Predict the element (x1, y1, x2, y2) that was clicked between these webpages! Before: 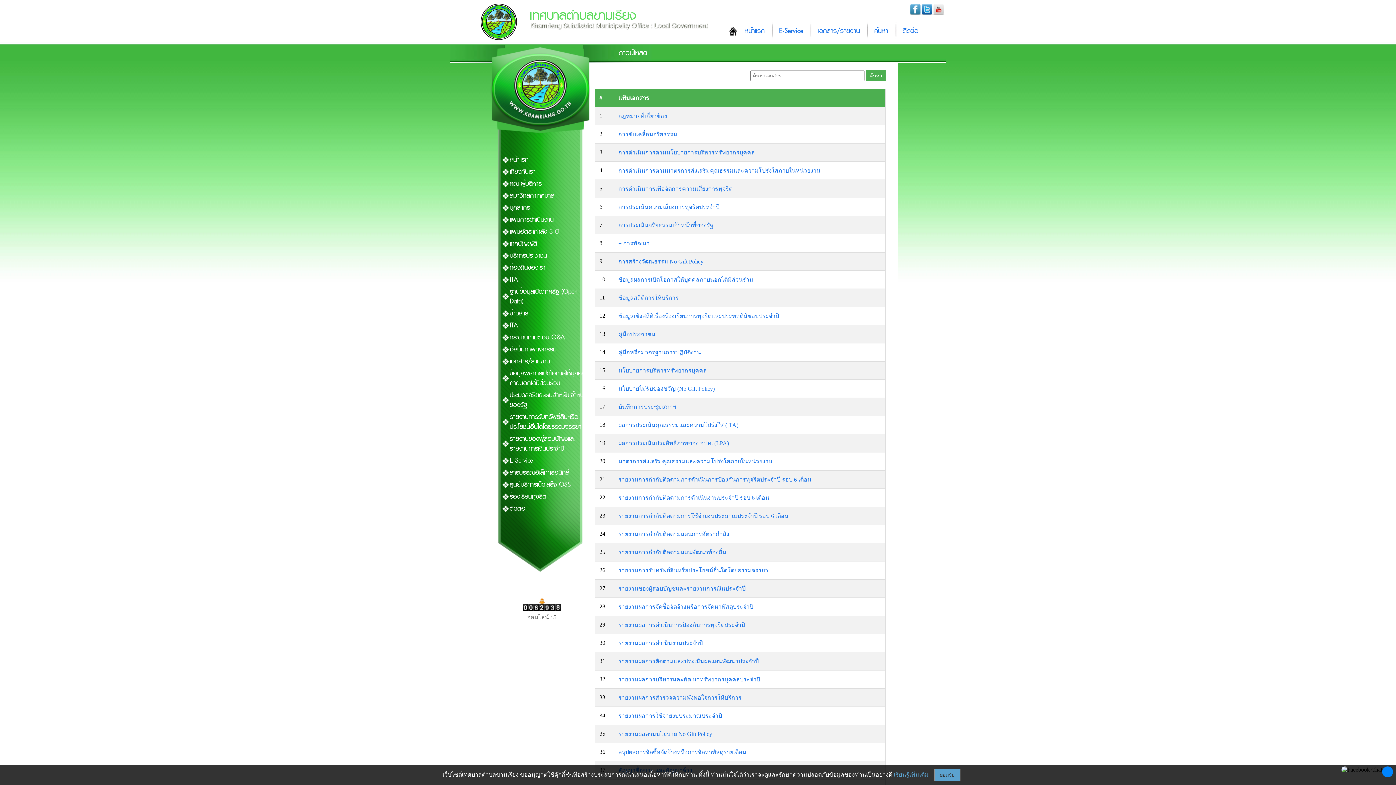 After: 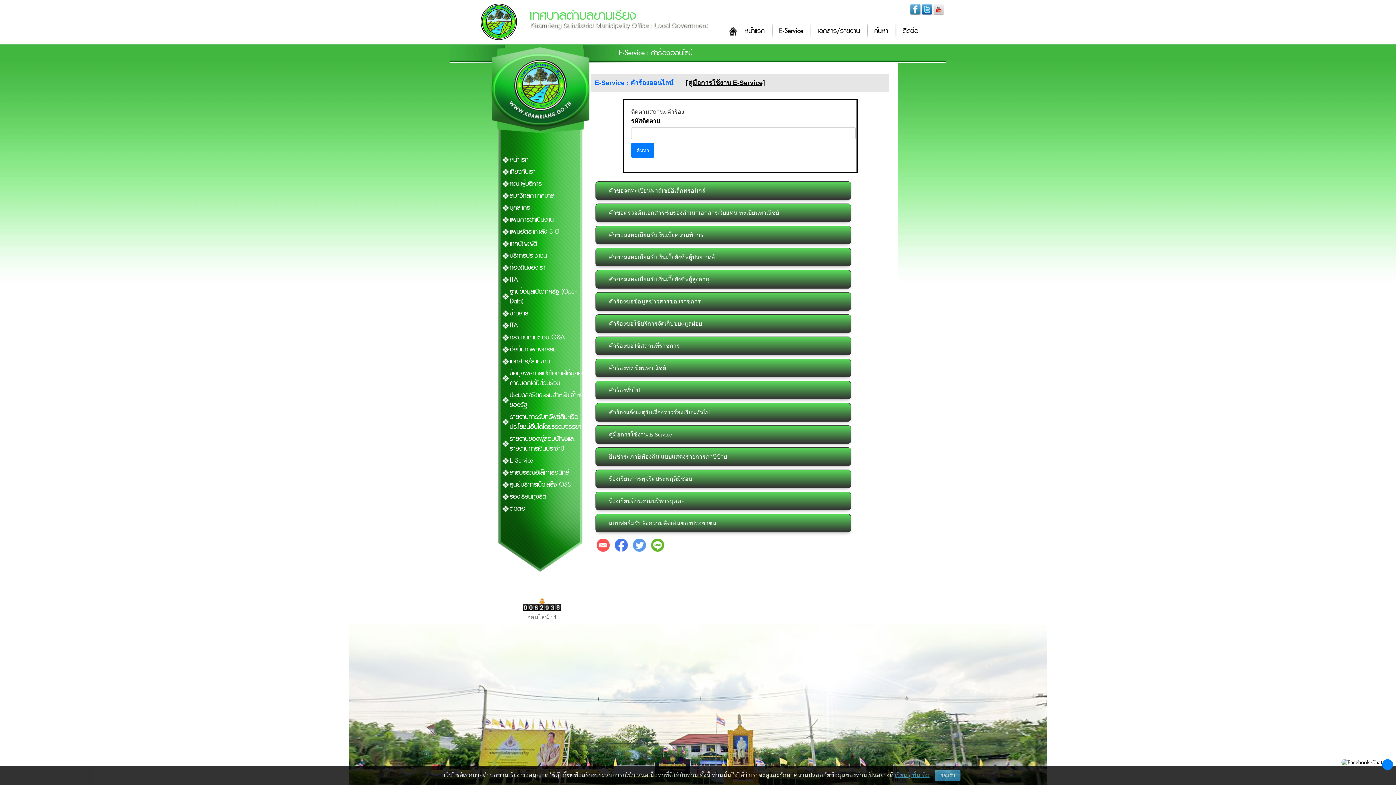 Action: label: E-Service bbox: (509, 454, 593, 466)